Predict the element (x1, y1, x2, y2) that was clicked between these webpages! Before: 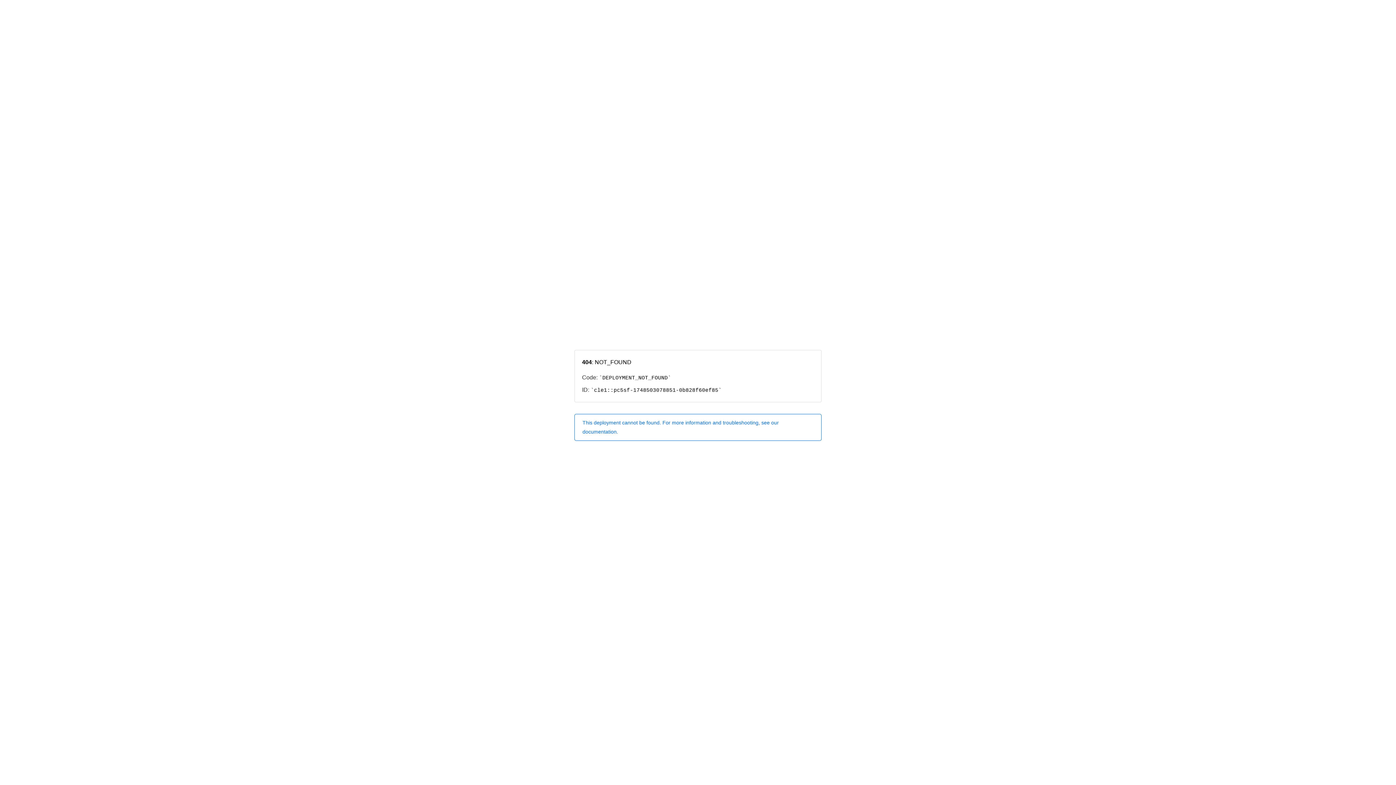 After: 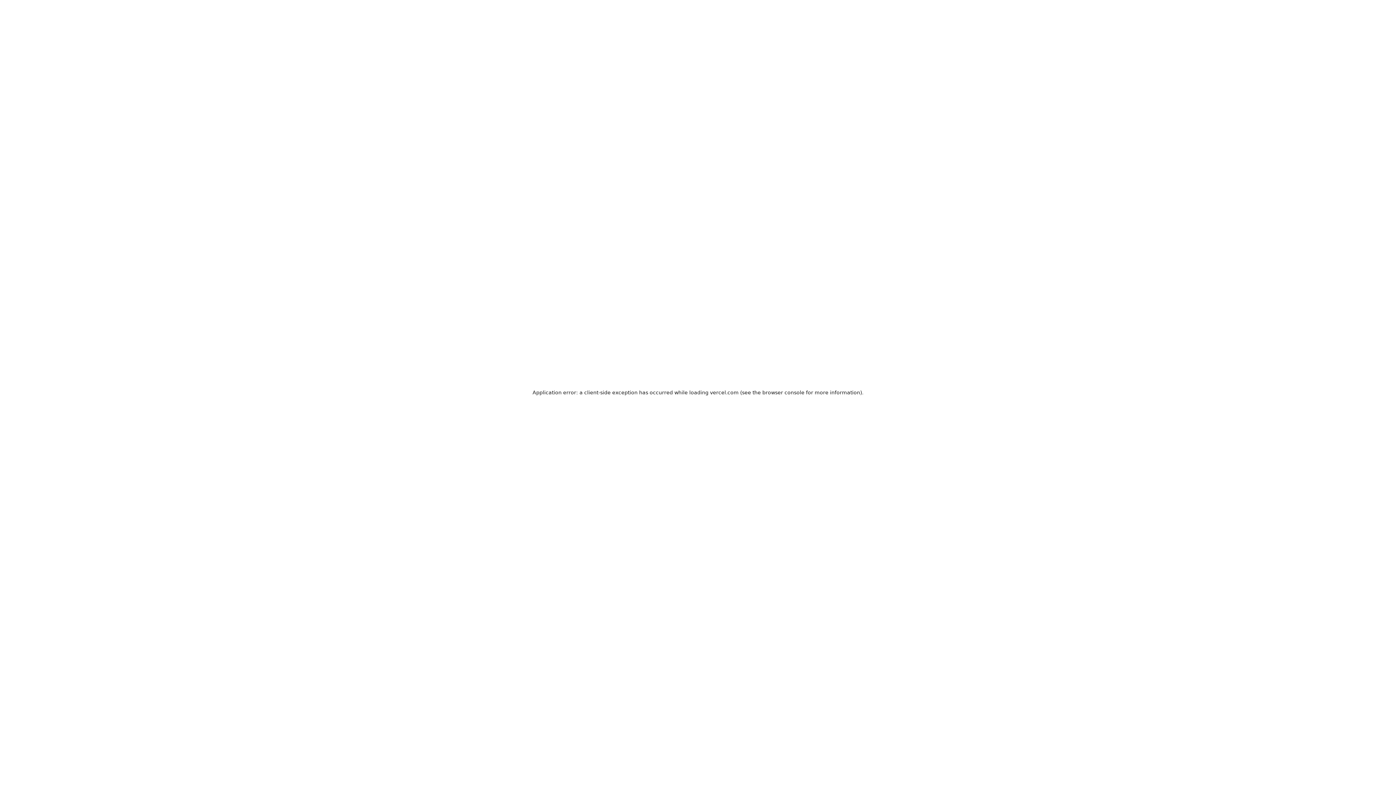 Action: label: This deployment cannot be found. For more information and troubleshooting, see our documentation. bbox: (574, 414, 821, 440)